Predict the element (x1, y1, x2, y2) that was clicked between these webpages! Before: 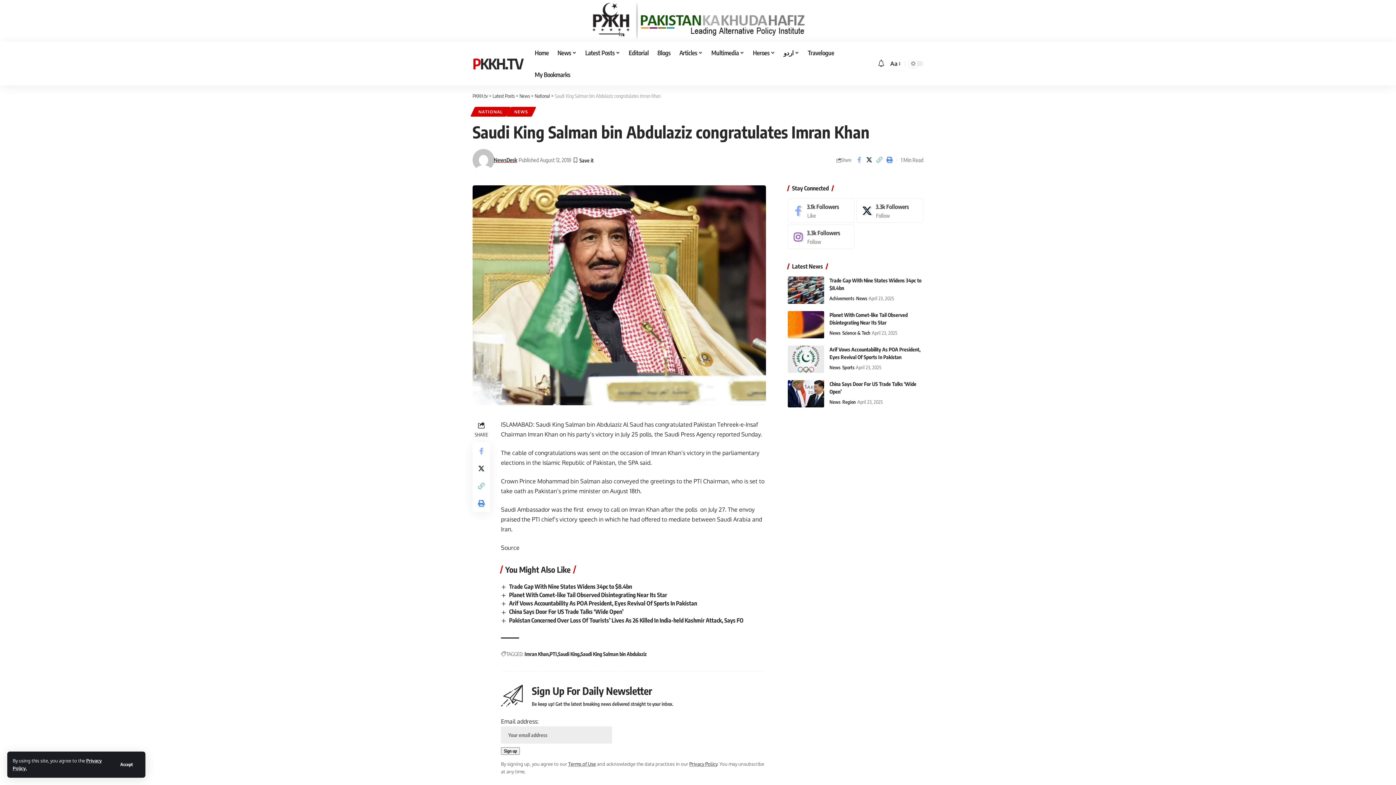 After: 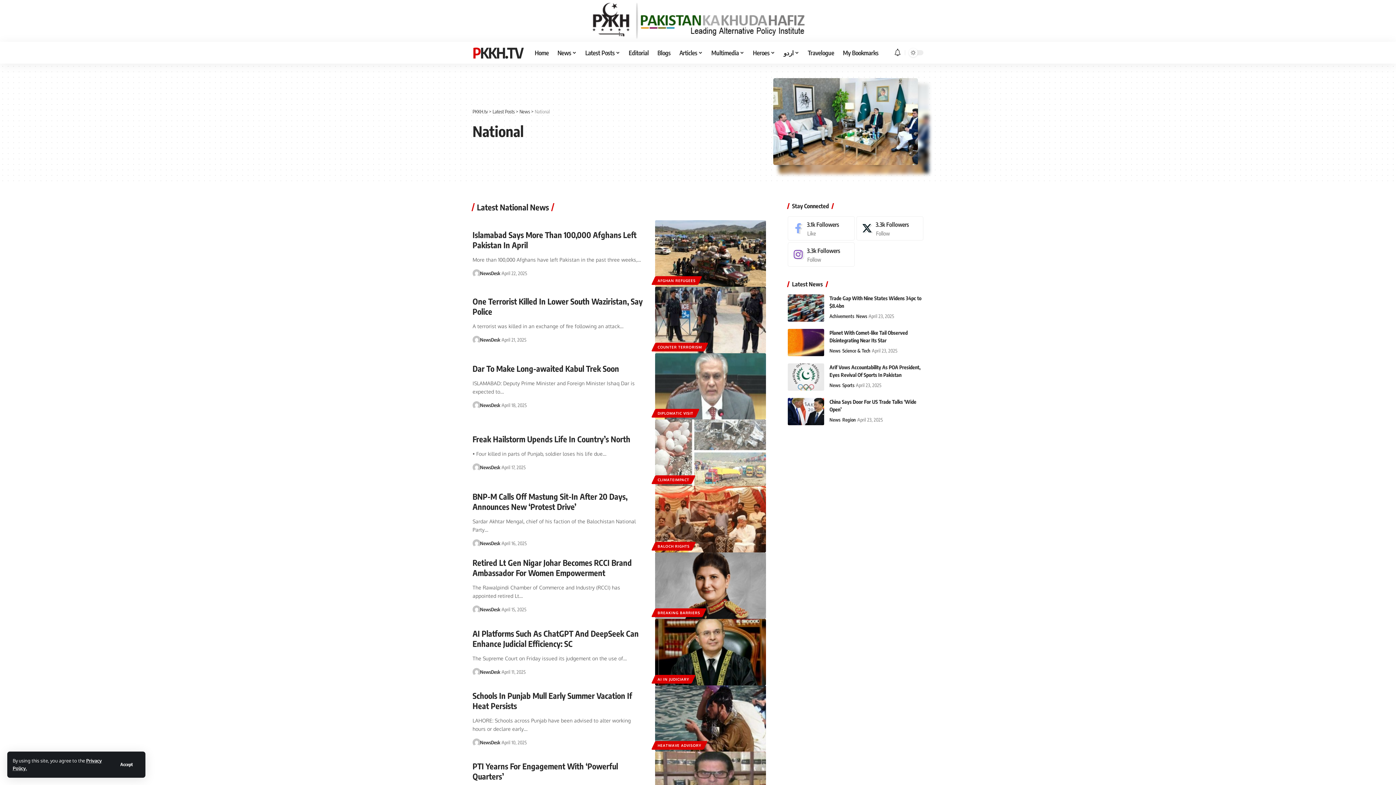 Action: label: NATIONAL bbox: (472, 106, 508, 116)